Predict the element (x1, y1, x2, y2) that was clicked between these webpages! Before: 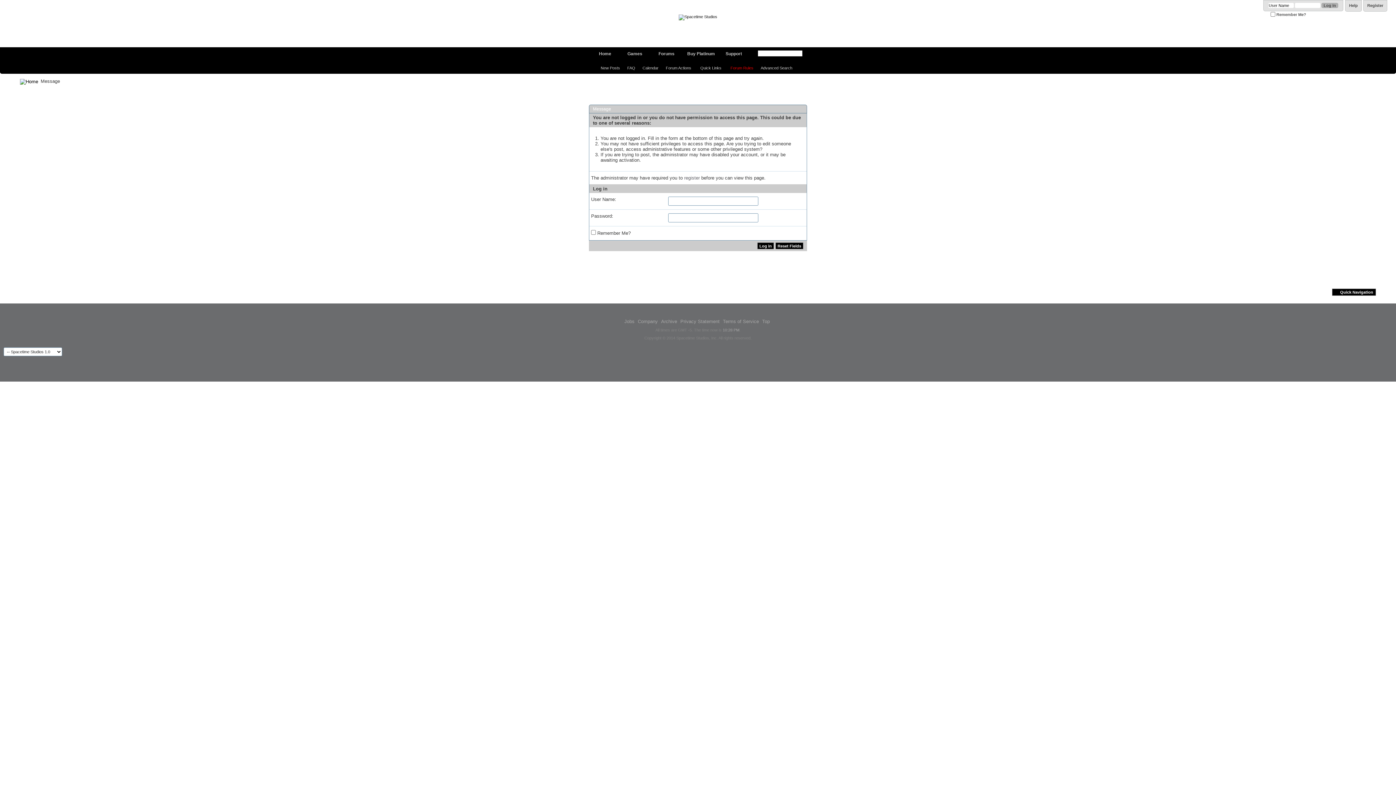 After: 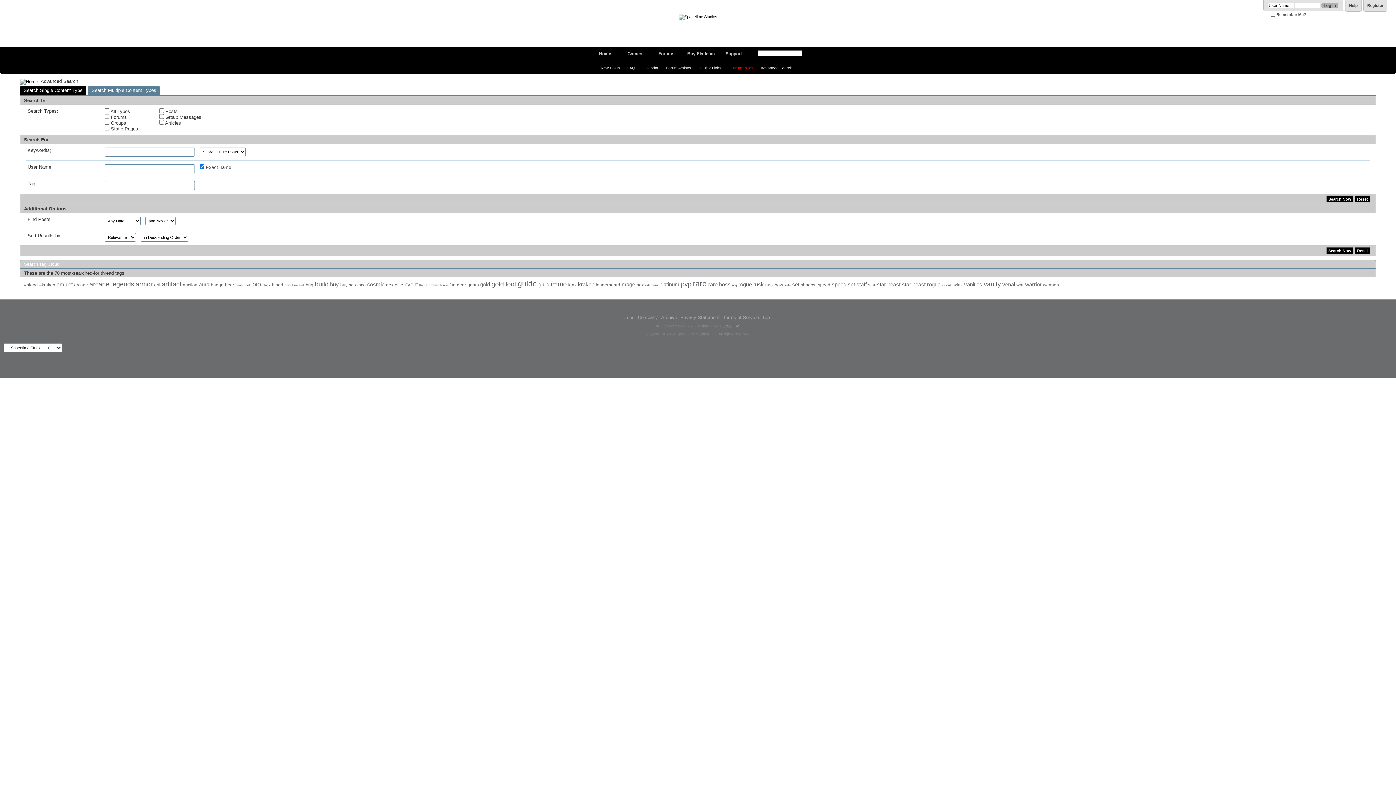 Action: label: Advanced Search bbox: (757, 65, 796, 70)